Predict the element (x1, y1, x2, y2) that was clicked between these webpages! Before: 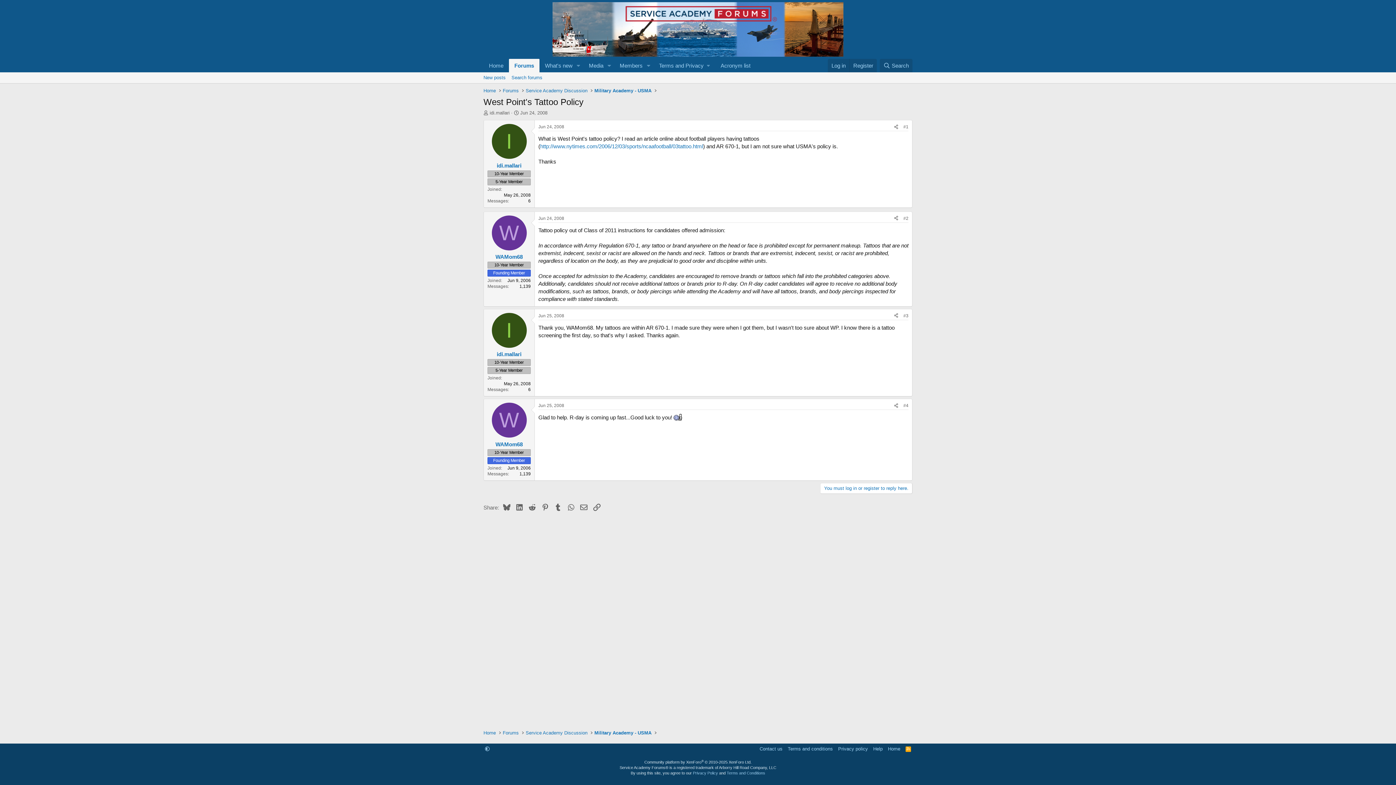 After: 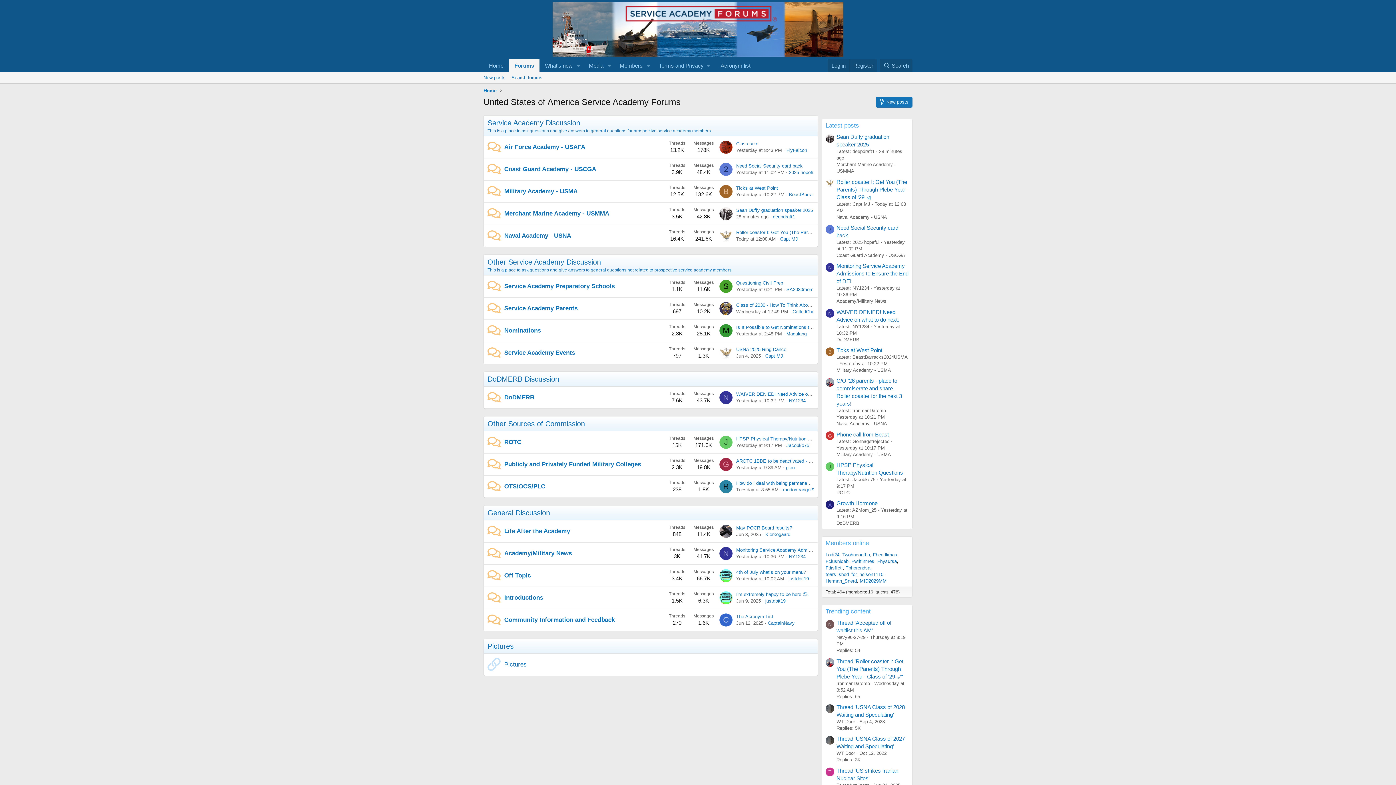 Action: bbox: (552, 49, 843, 56)